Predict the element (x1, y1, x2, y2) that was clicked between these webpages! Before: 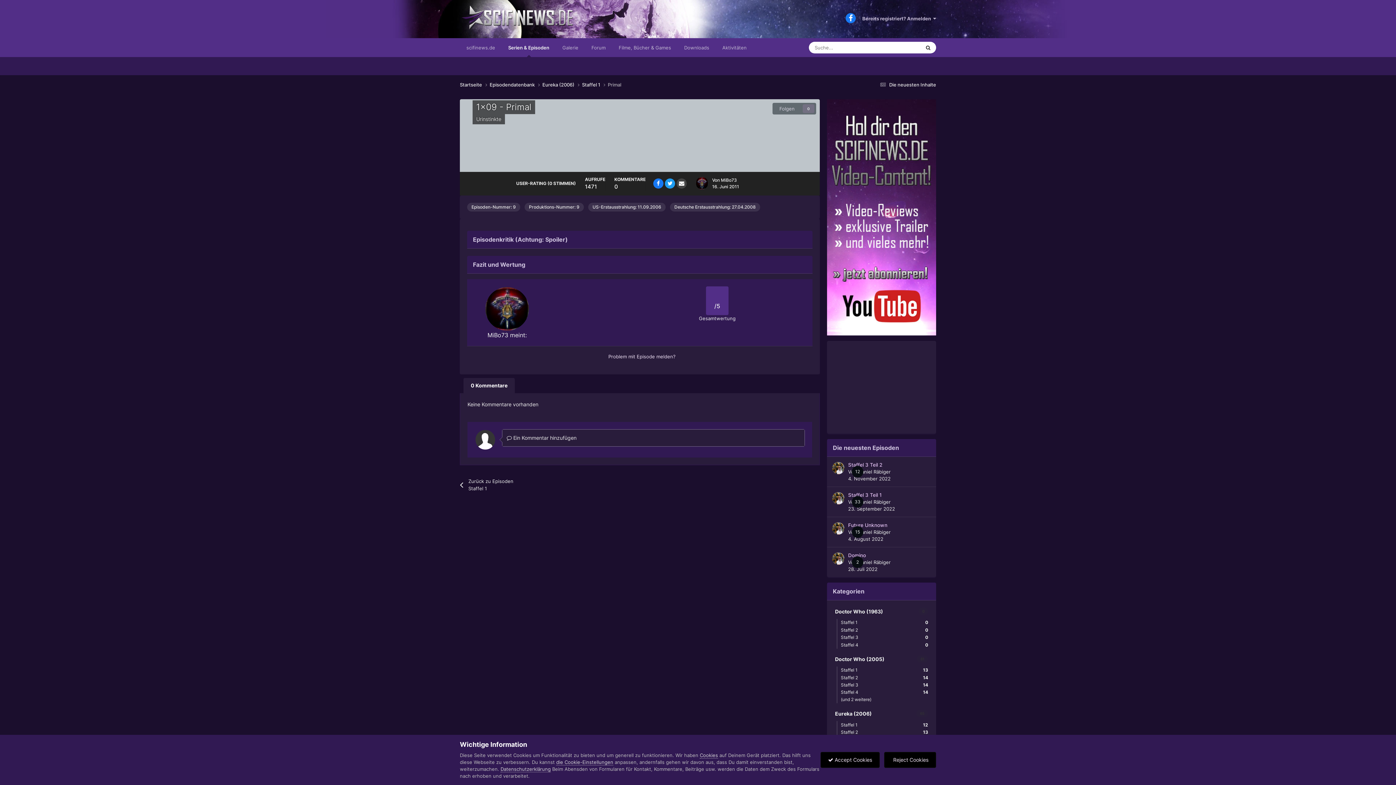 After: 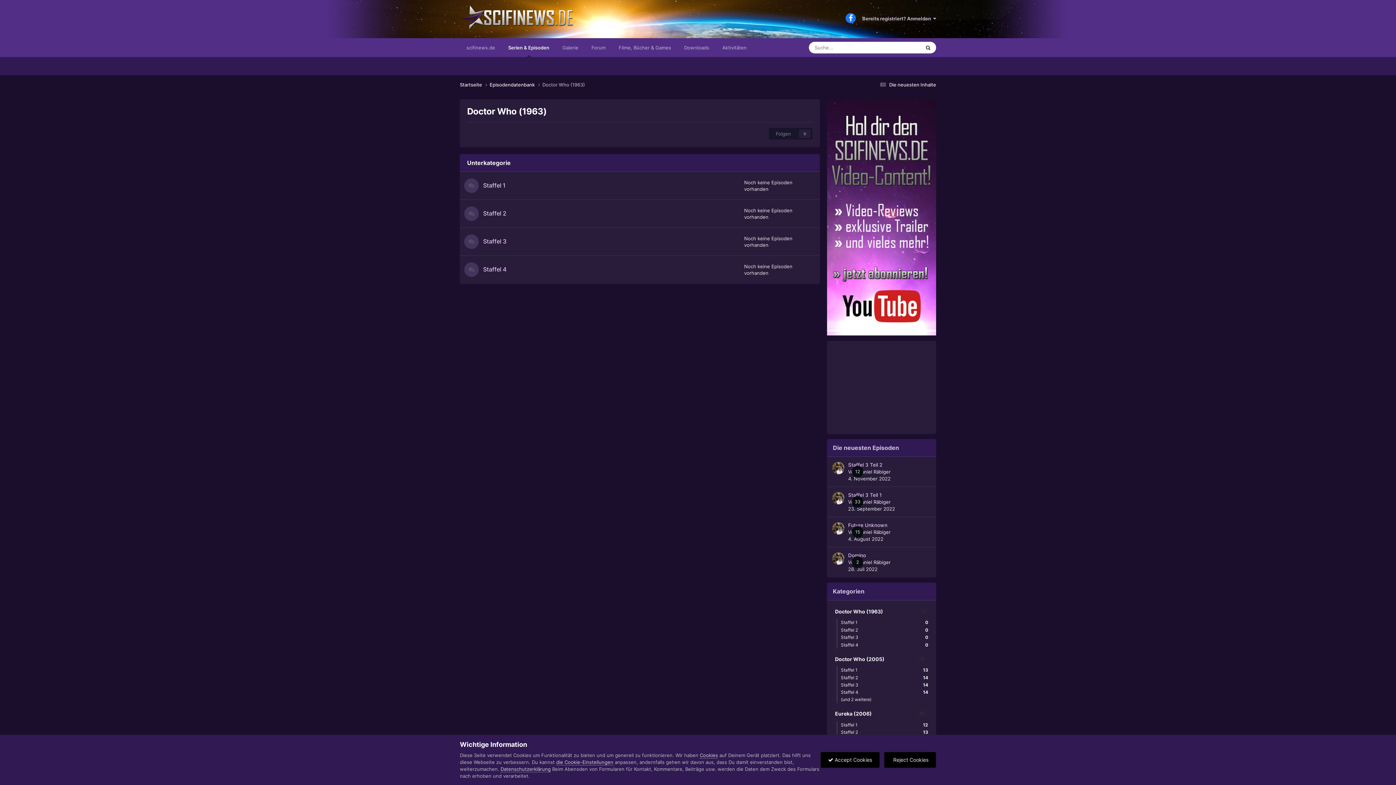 Action: bbox: (831, 605, 932, 618) label: 0
Doctor Who (1963)